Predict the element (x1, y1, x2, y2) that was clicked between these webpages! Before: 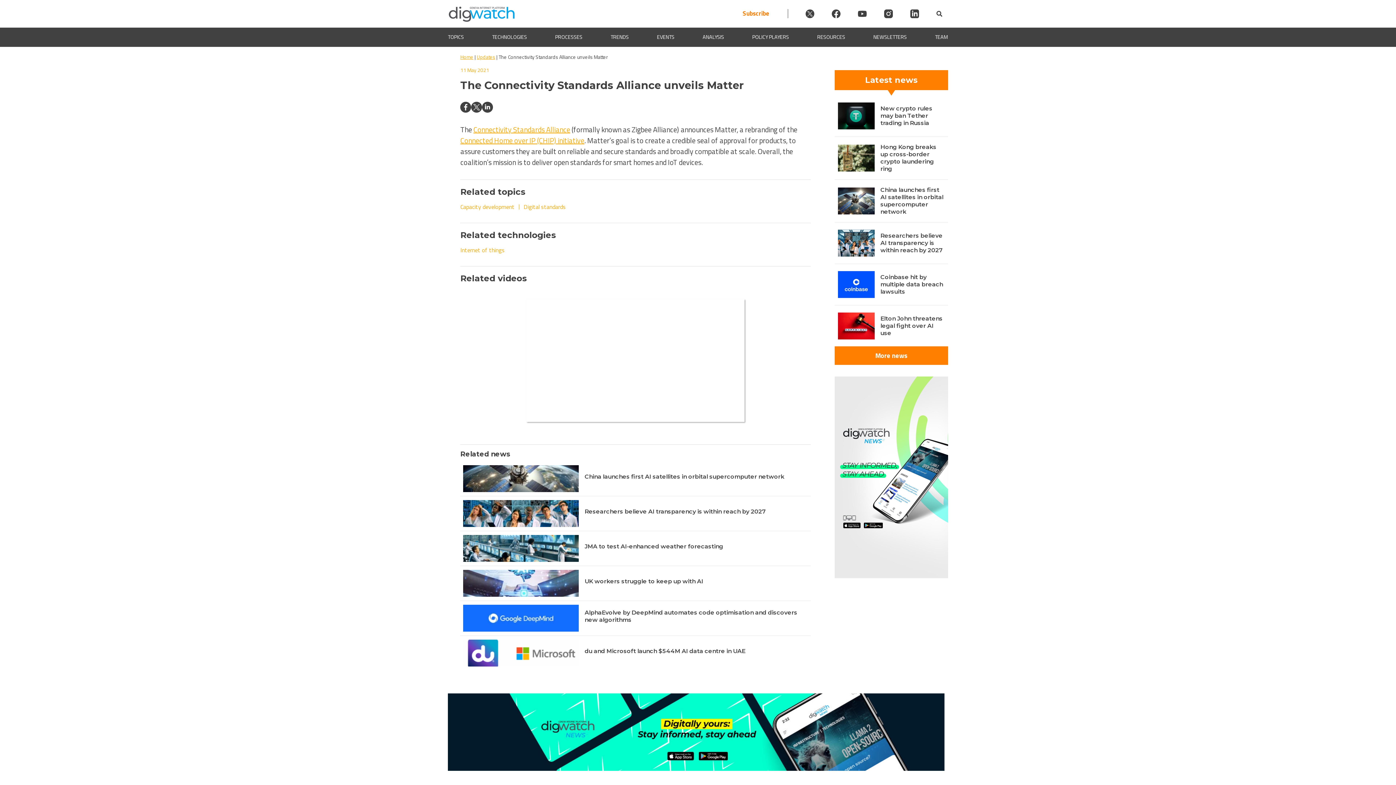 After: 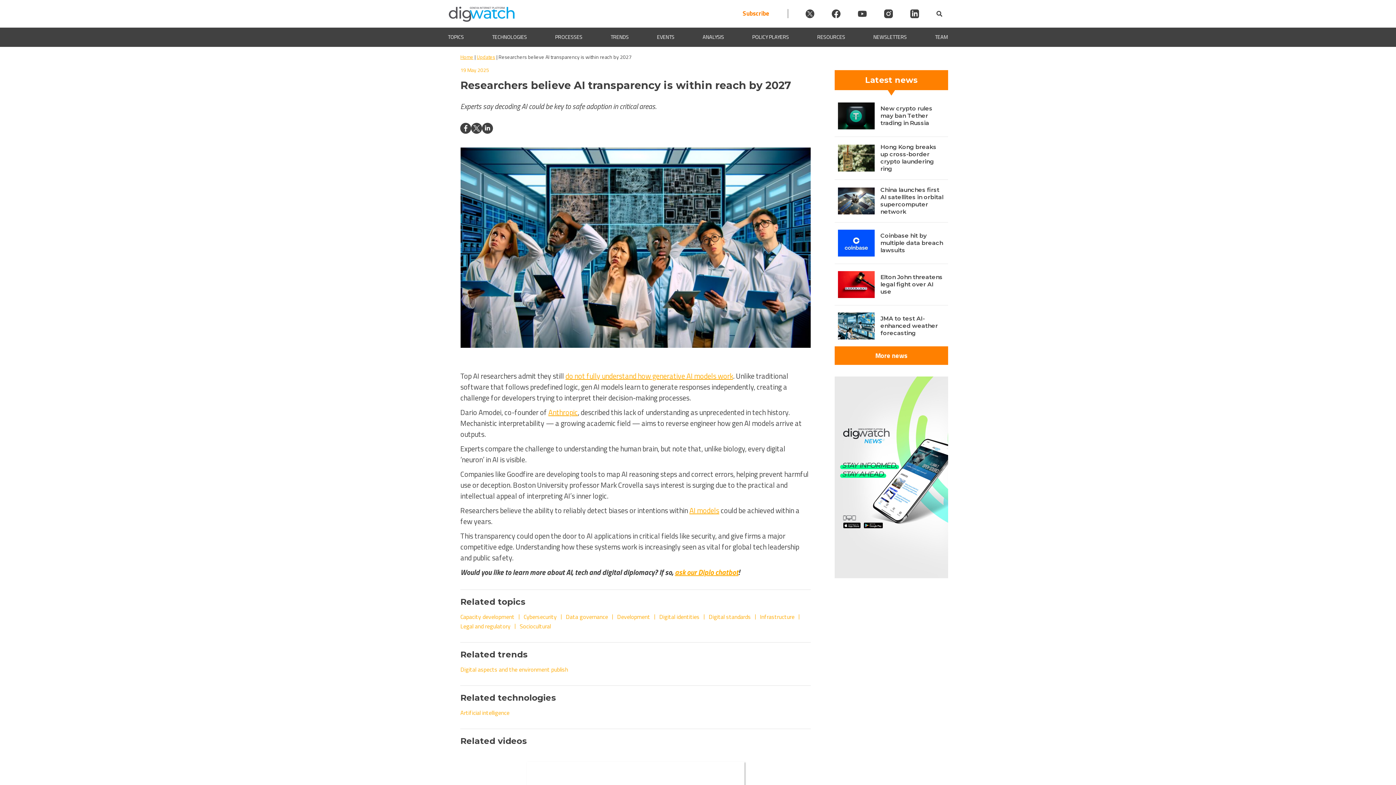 Action: bbox: (838, 229, 874, 256)